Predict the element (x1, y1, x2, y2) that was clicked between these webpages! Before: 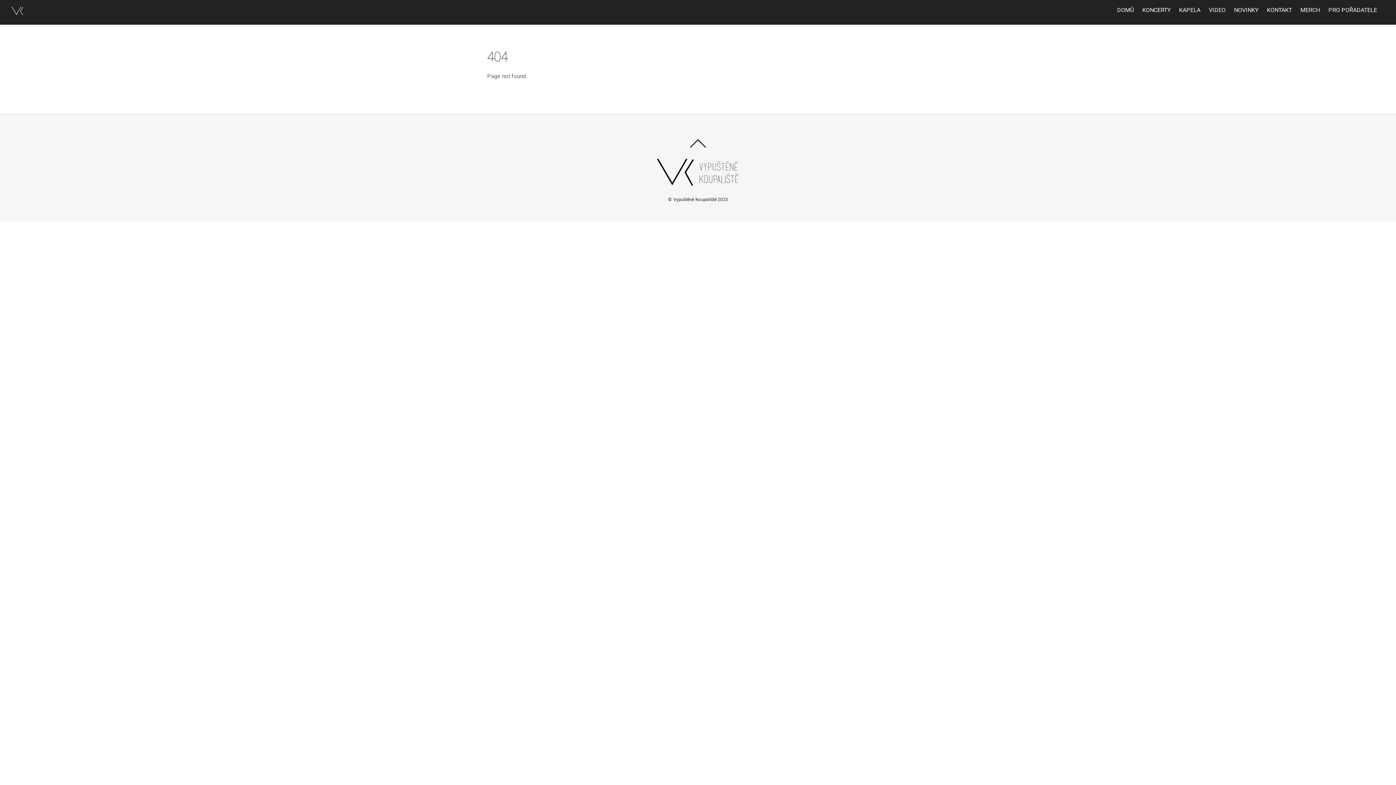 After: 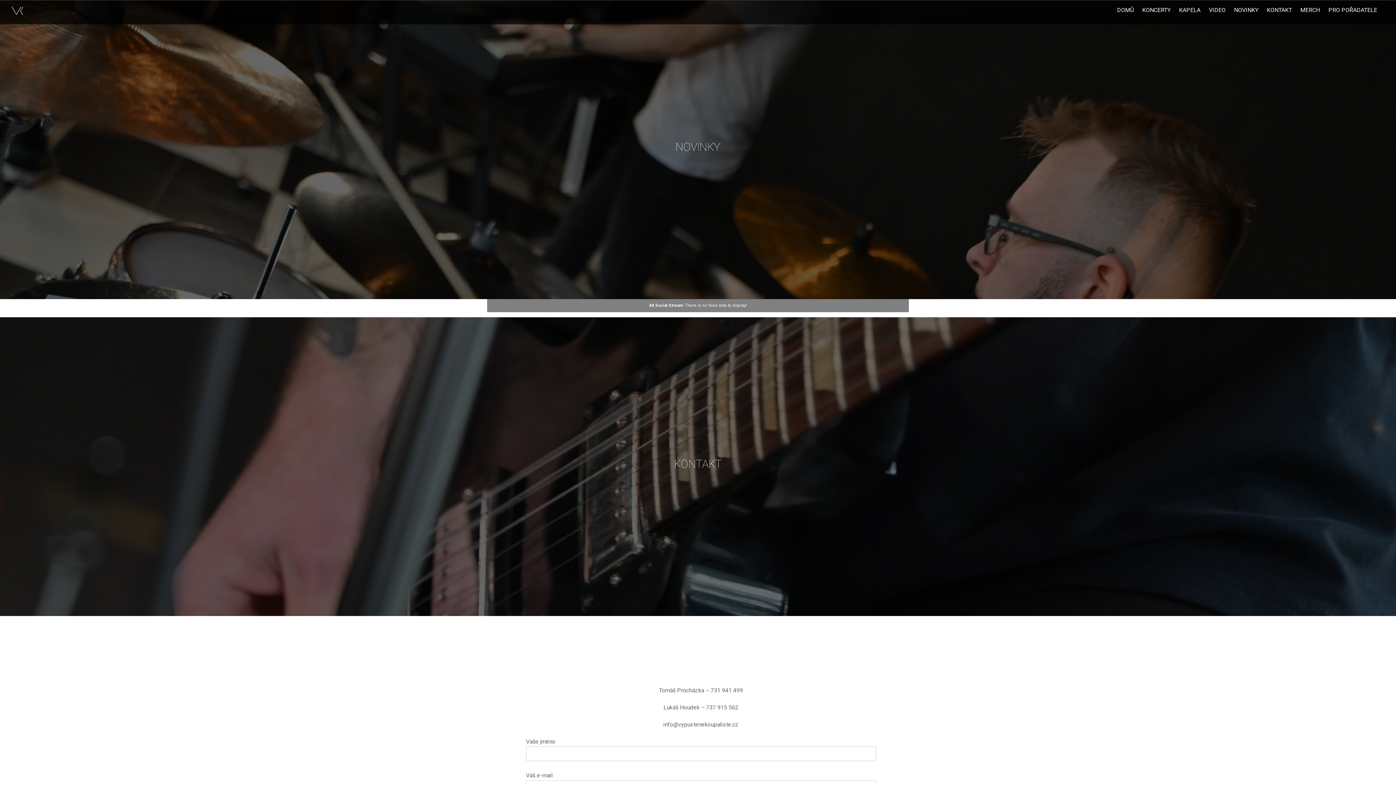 Action: label: NOVINKY bbox: (1230, 1, 1262, 18)